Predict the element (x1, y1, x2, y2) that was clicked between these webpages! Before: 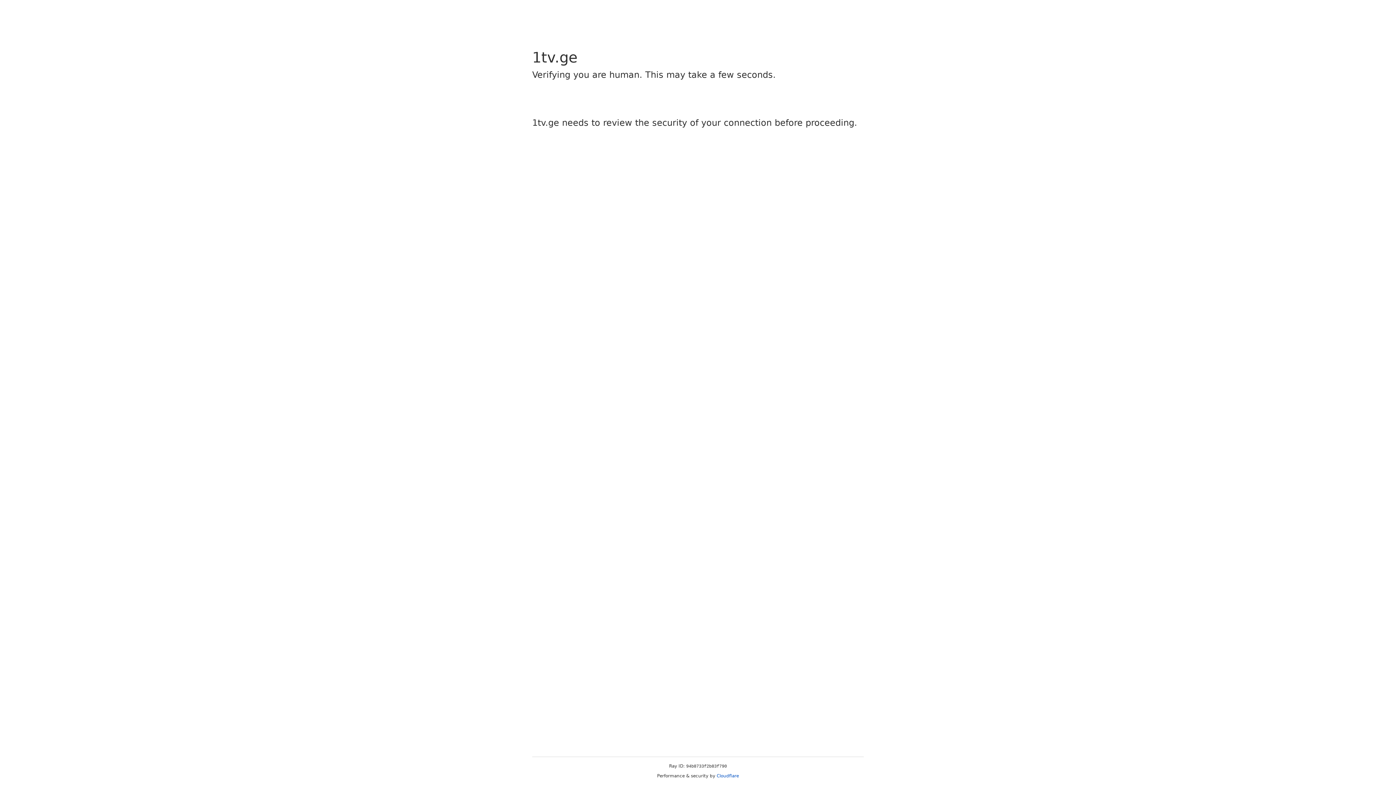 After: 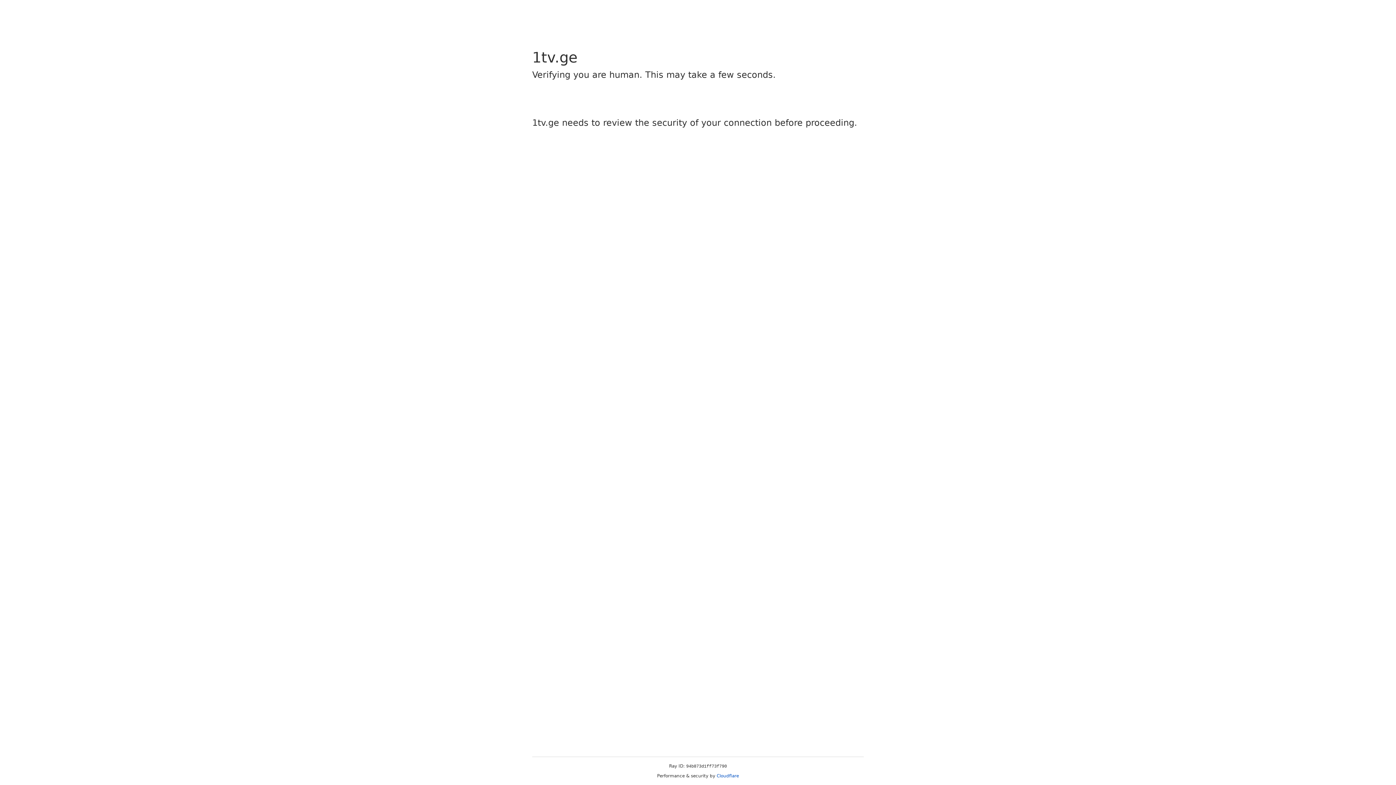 Action: label: Cloudflare bbox: (716, 773, 739, 778)